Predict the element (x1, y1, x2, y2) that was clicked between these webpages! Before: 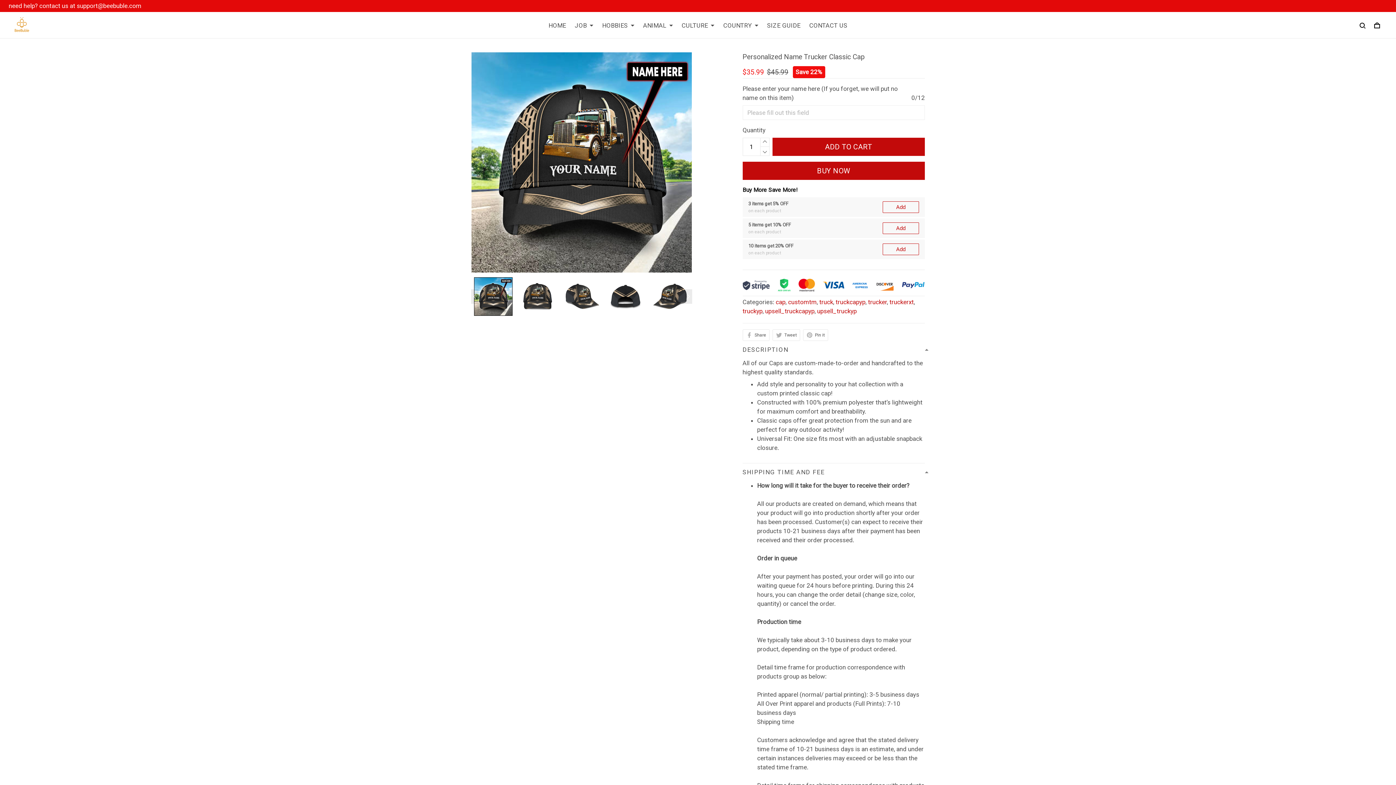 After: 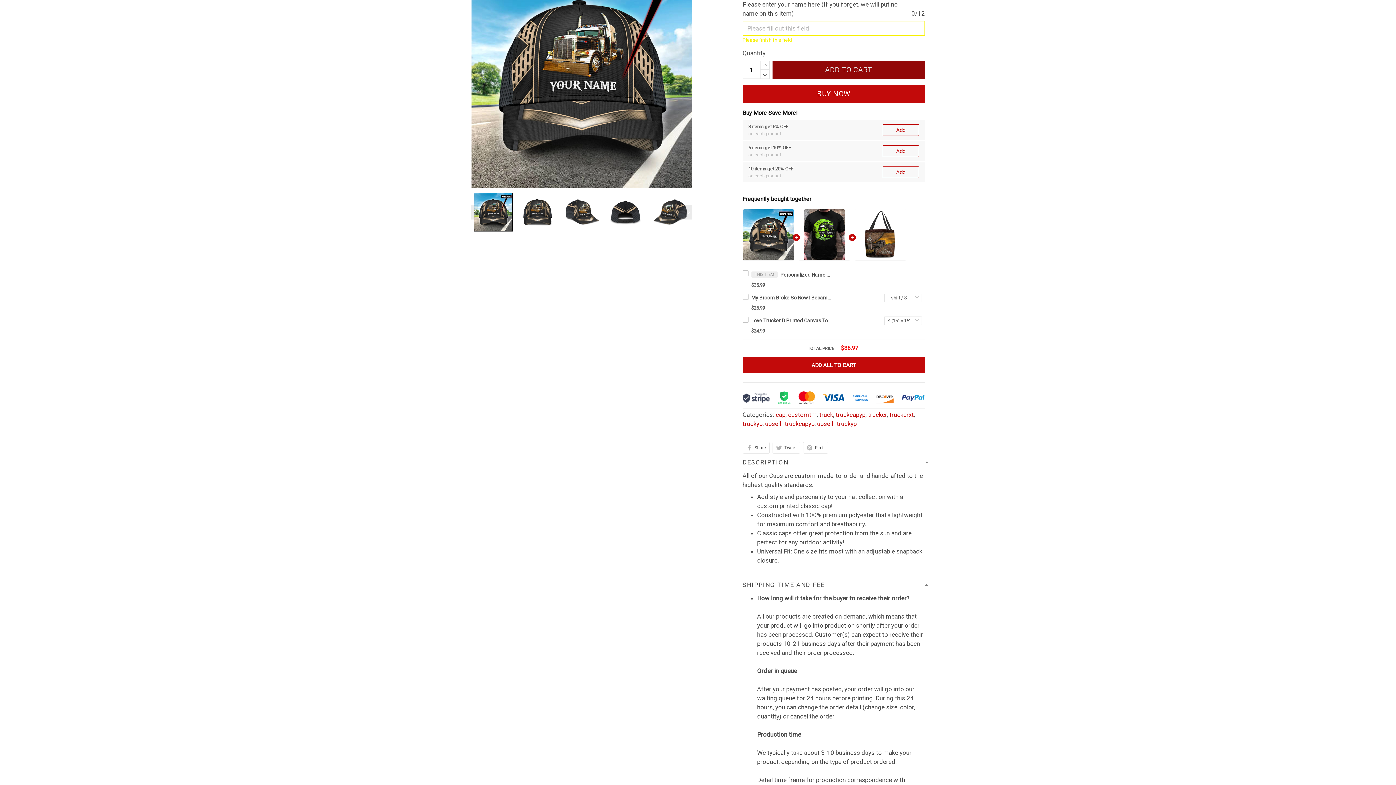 Action: label: ADD TO CART bbox: (772, 96, 925, 114)